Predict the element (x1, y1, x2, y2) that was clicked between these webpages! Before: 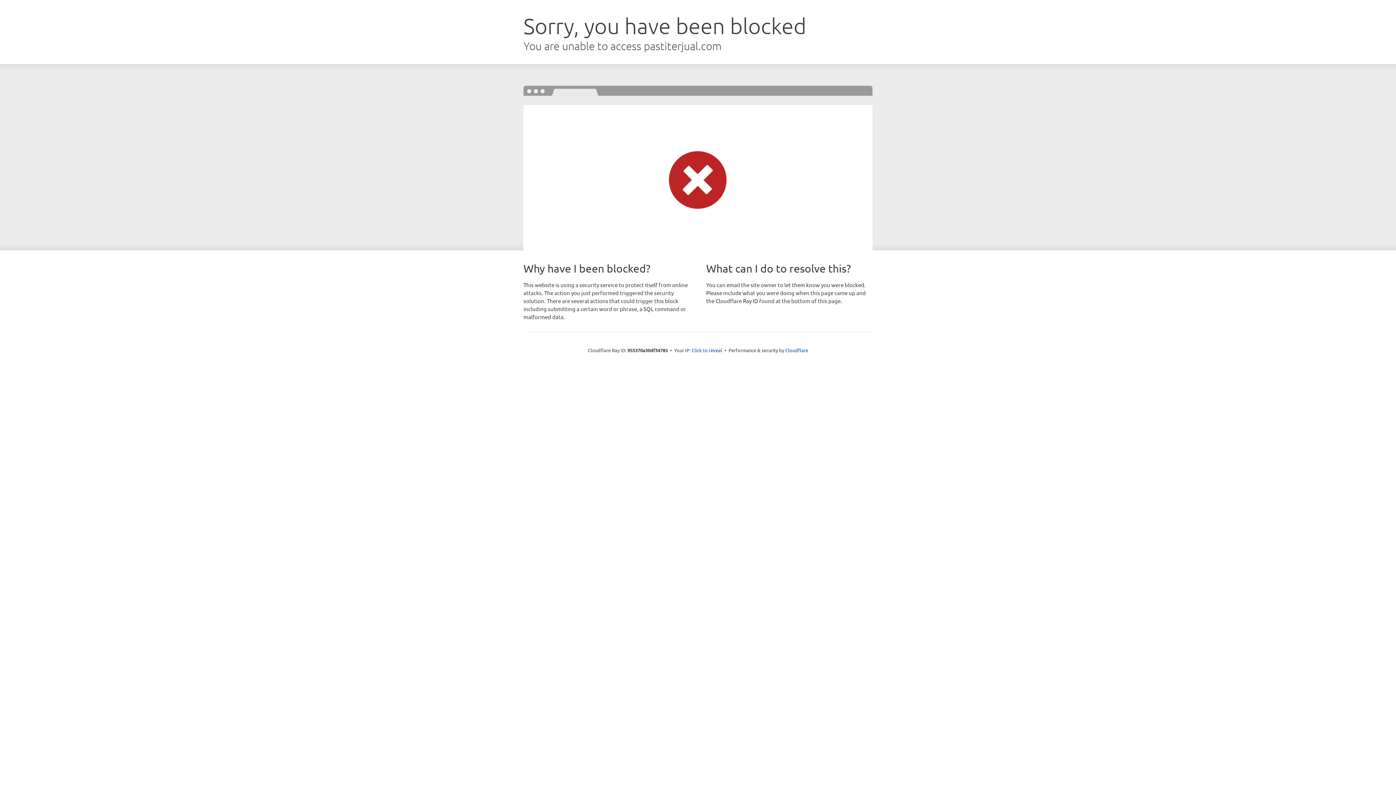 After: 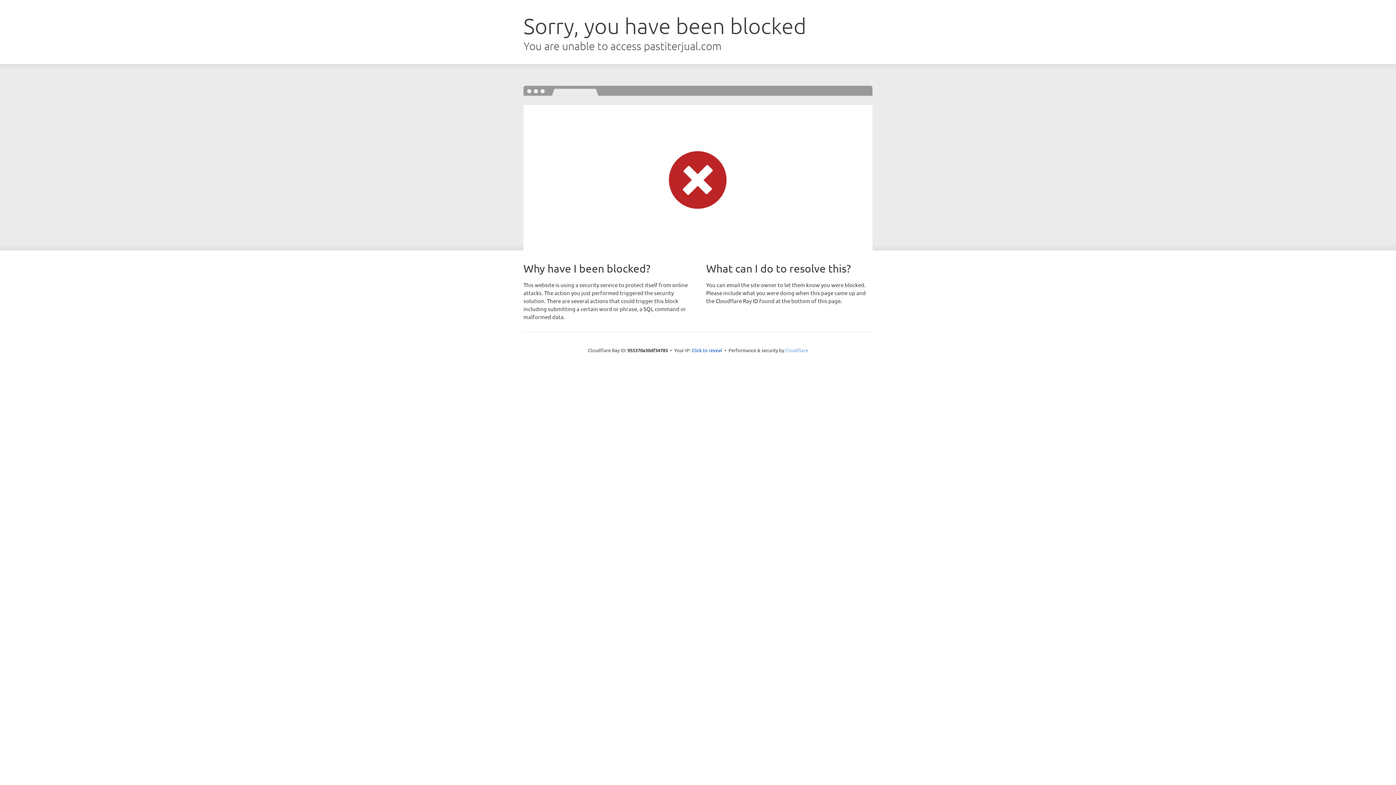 Action: label: Cloudflare bbox: (785, 347, 808, 353)